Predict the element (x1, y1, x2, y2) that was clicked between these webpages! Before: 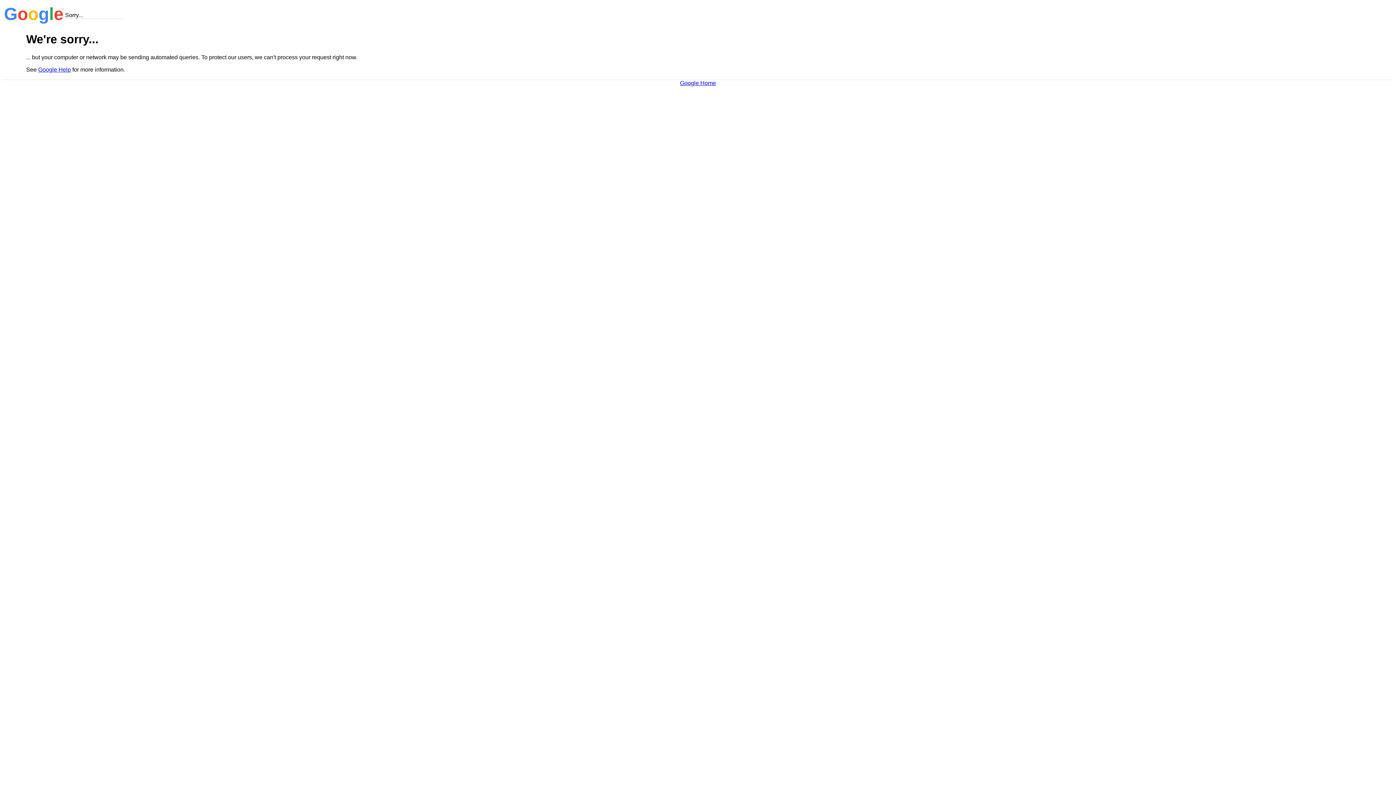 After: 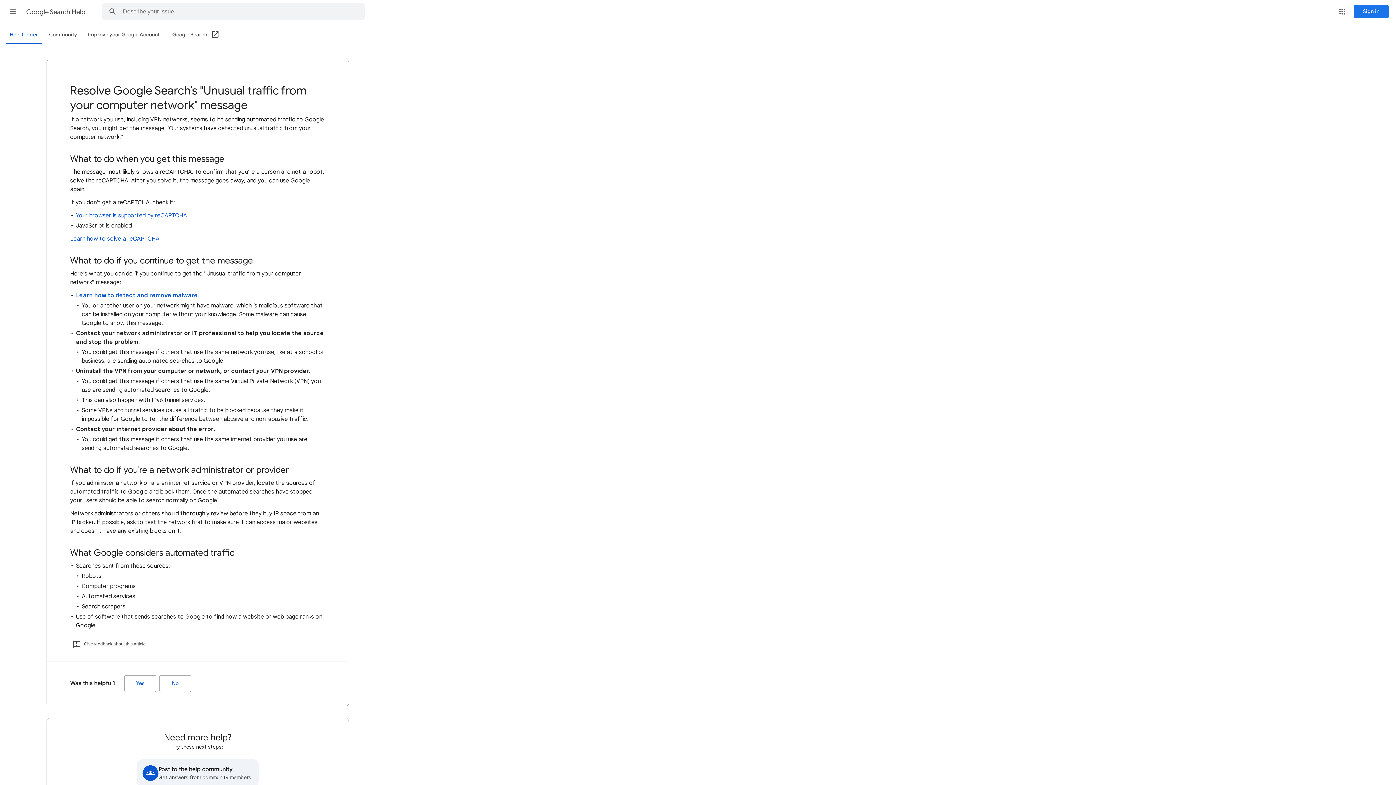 Action: bbox: (38, 66, 70, 72) label: Google Help